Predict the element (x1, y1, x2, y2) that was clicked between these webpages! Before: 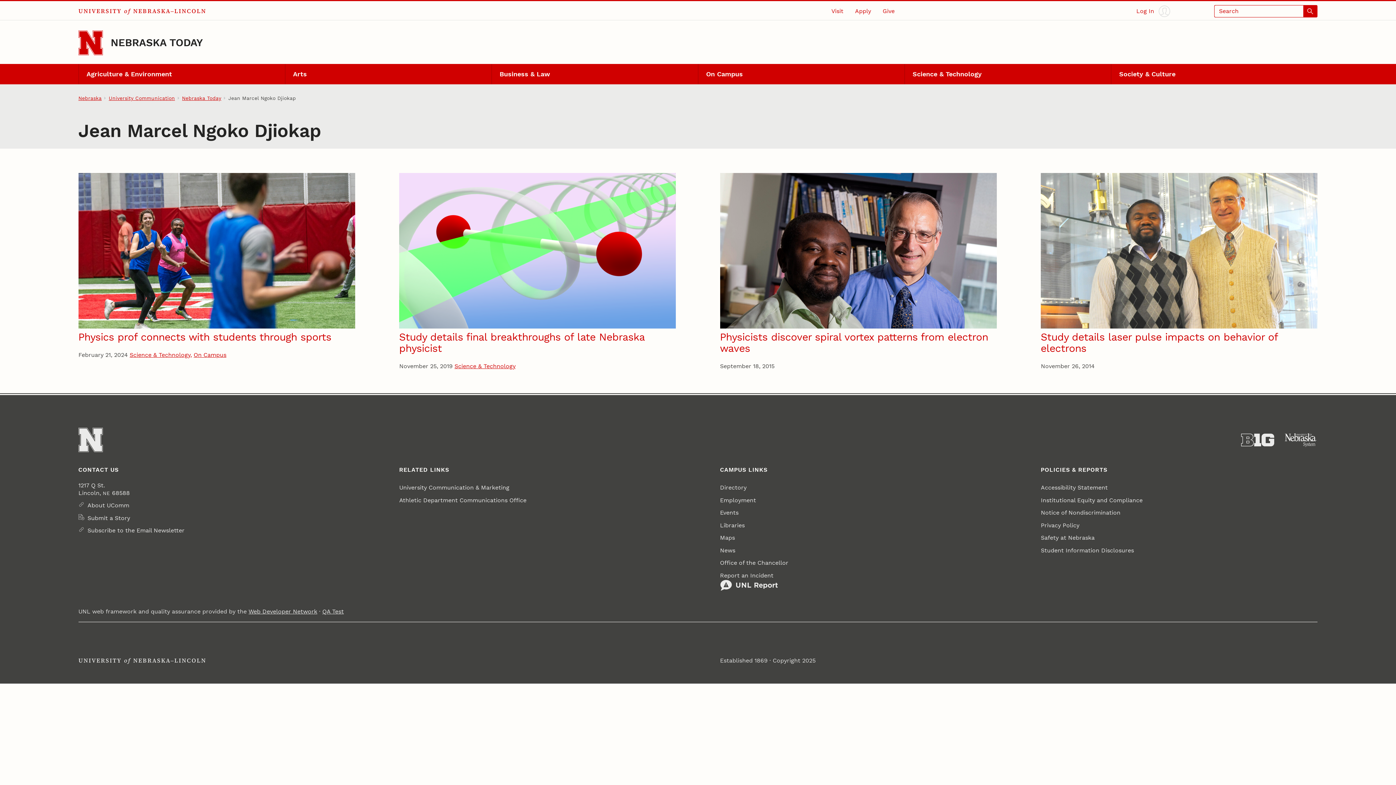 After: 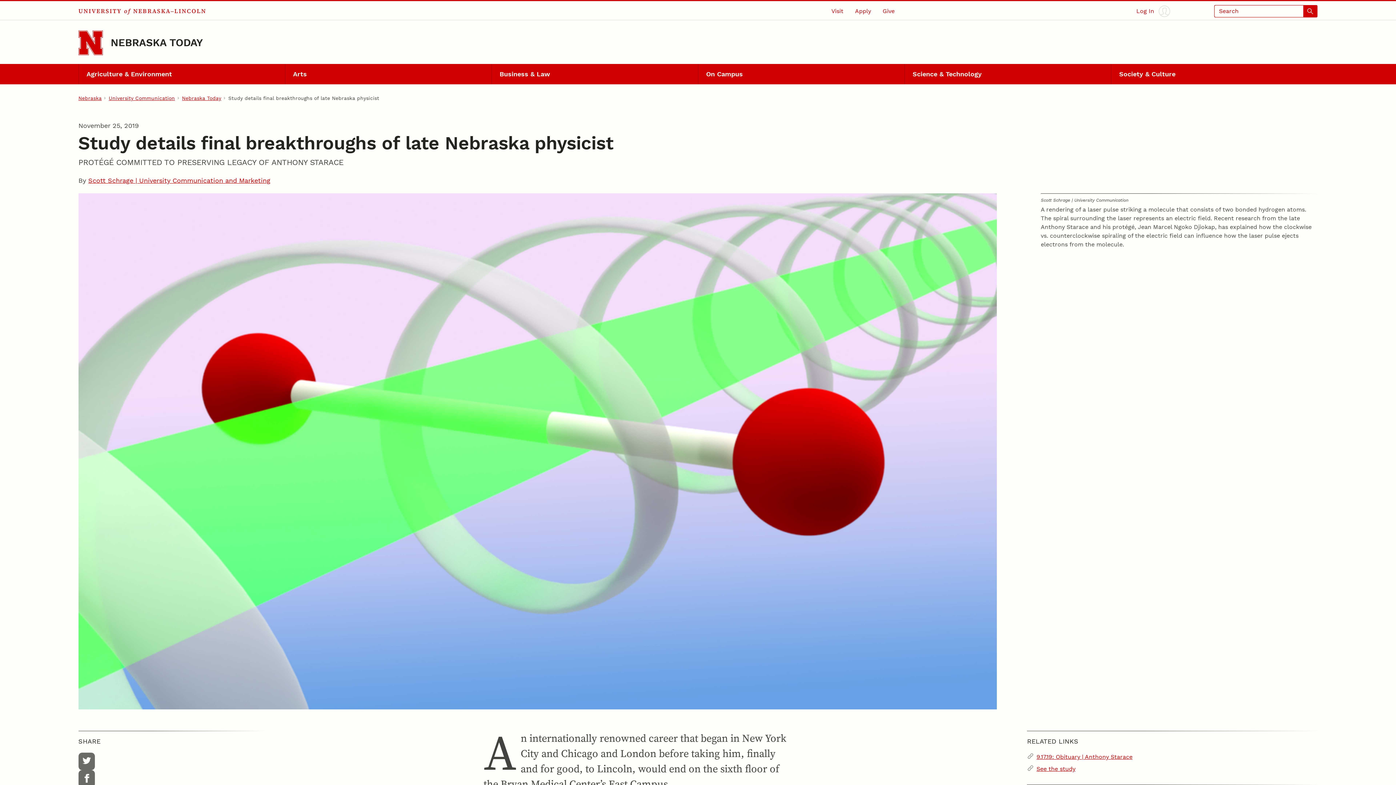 Action: bbox: (399, 173, 676, 331)